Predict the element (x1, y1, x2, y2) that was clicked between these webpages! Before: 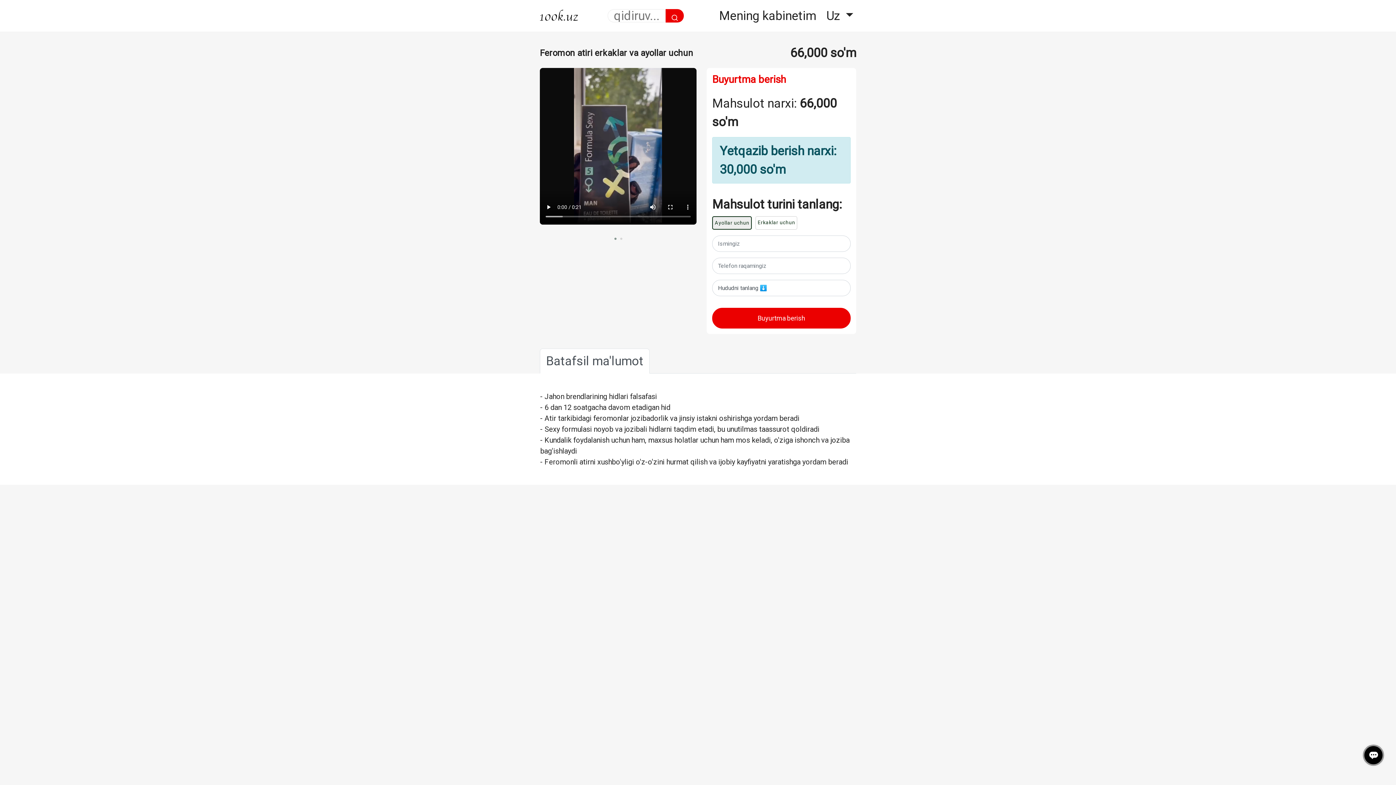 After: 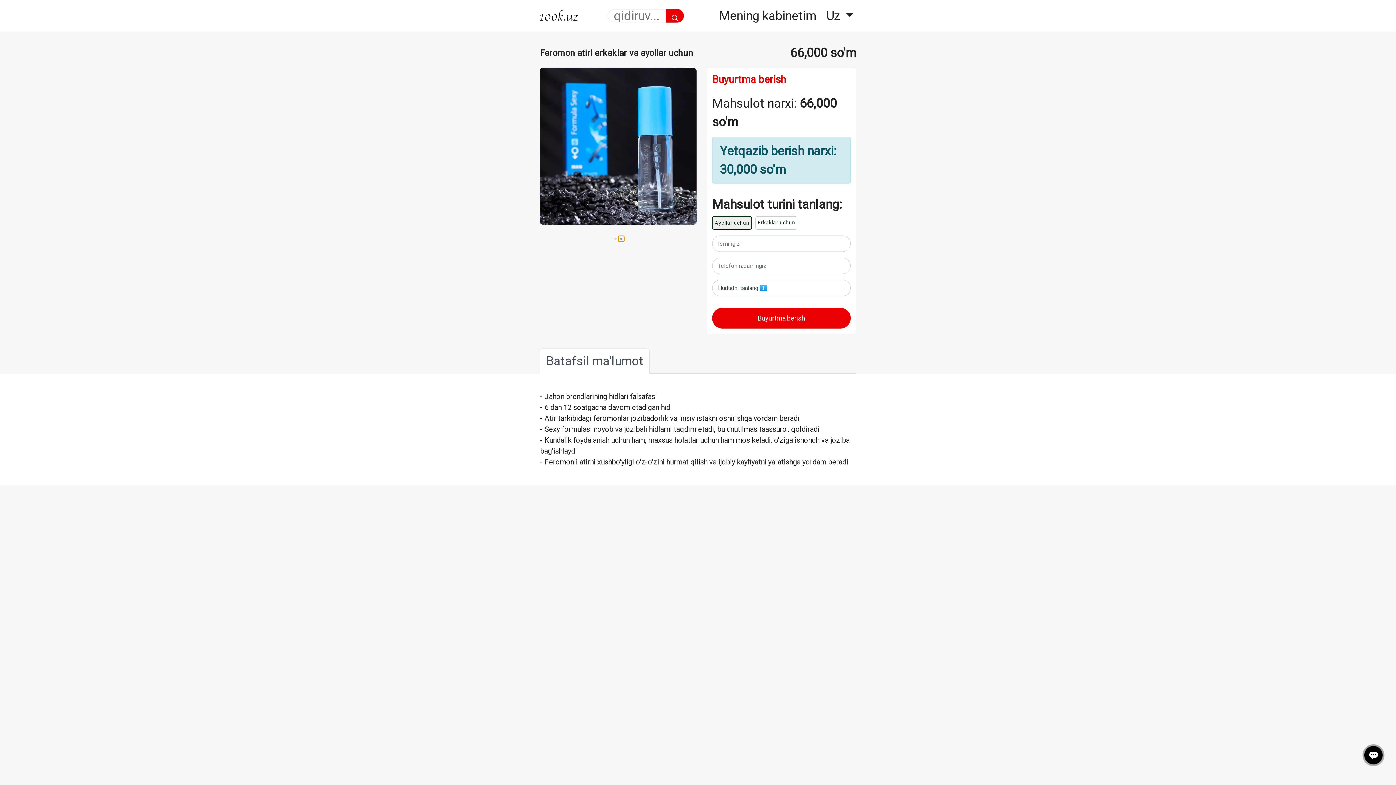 Action: bbox: (618, 236, 624, 241)